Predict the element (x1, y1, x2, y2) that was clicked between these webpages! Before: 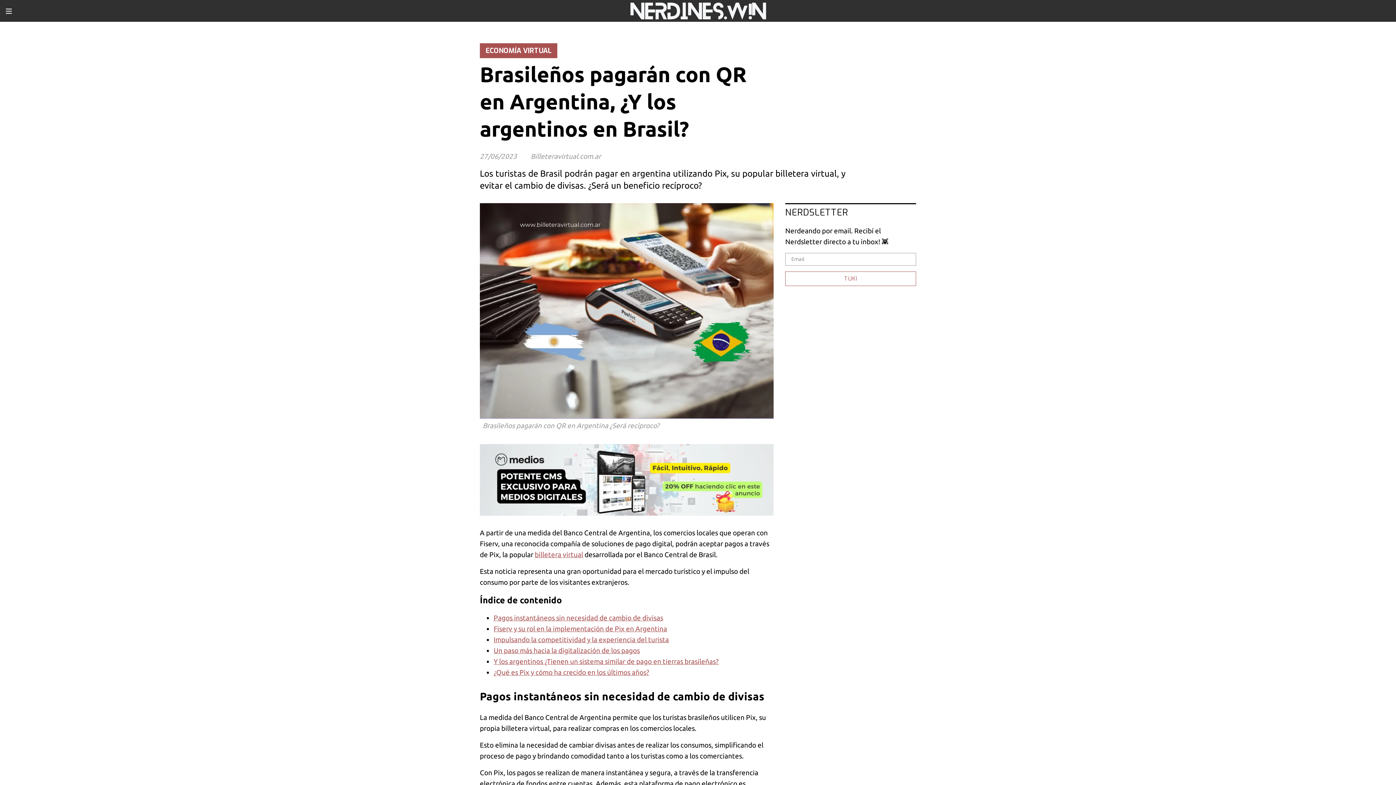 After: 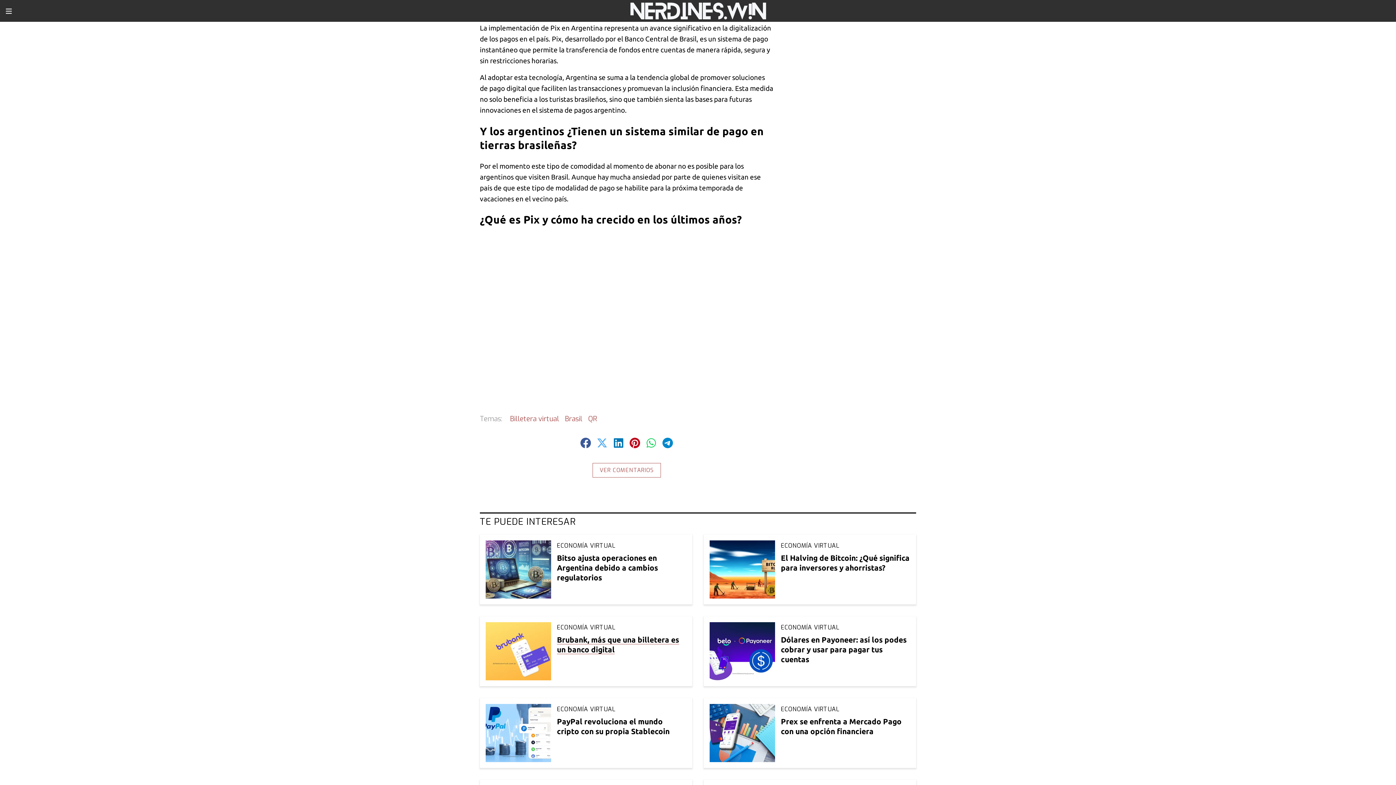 Action: bbox: (493, 647, 640, 655) label: Un paso más hacia la digitalización de los pagos